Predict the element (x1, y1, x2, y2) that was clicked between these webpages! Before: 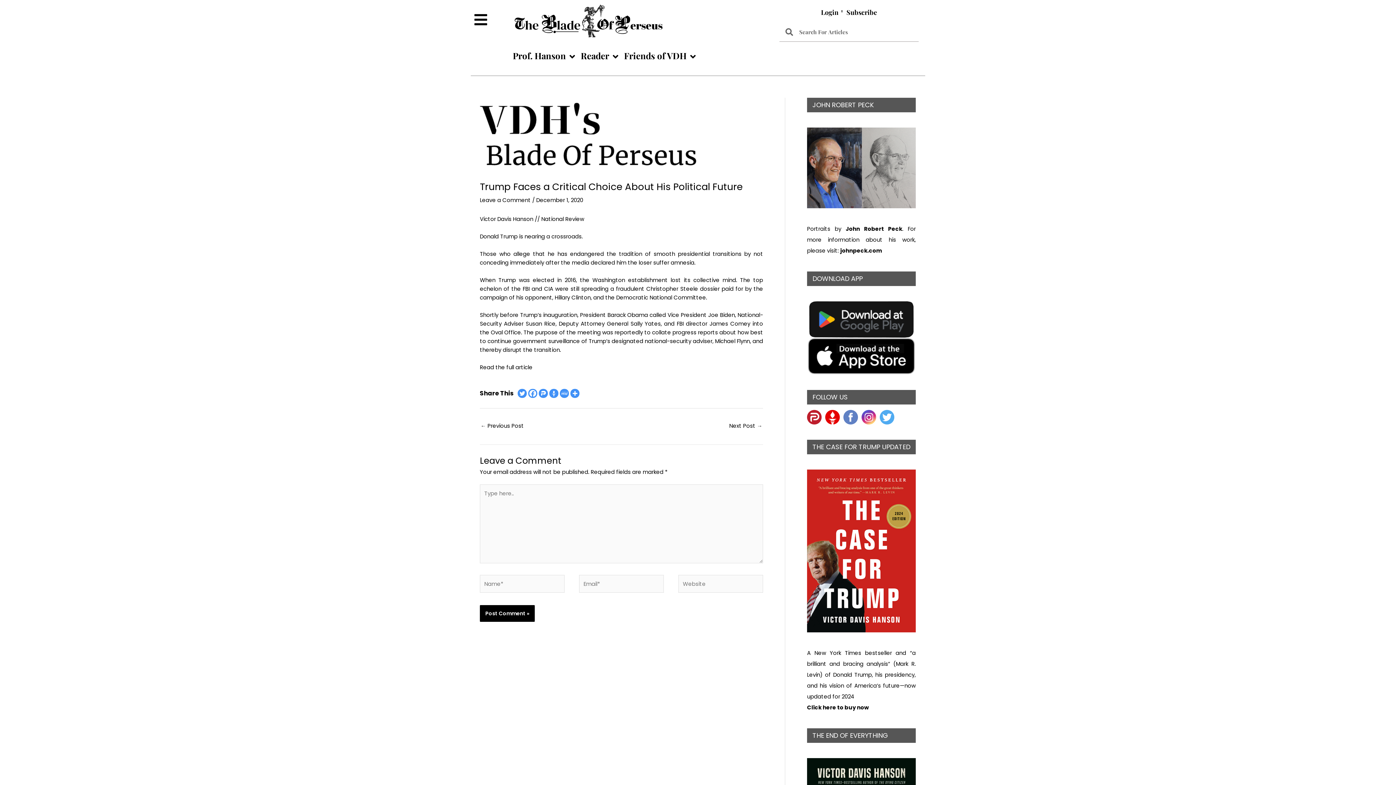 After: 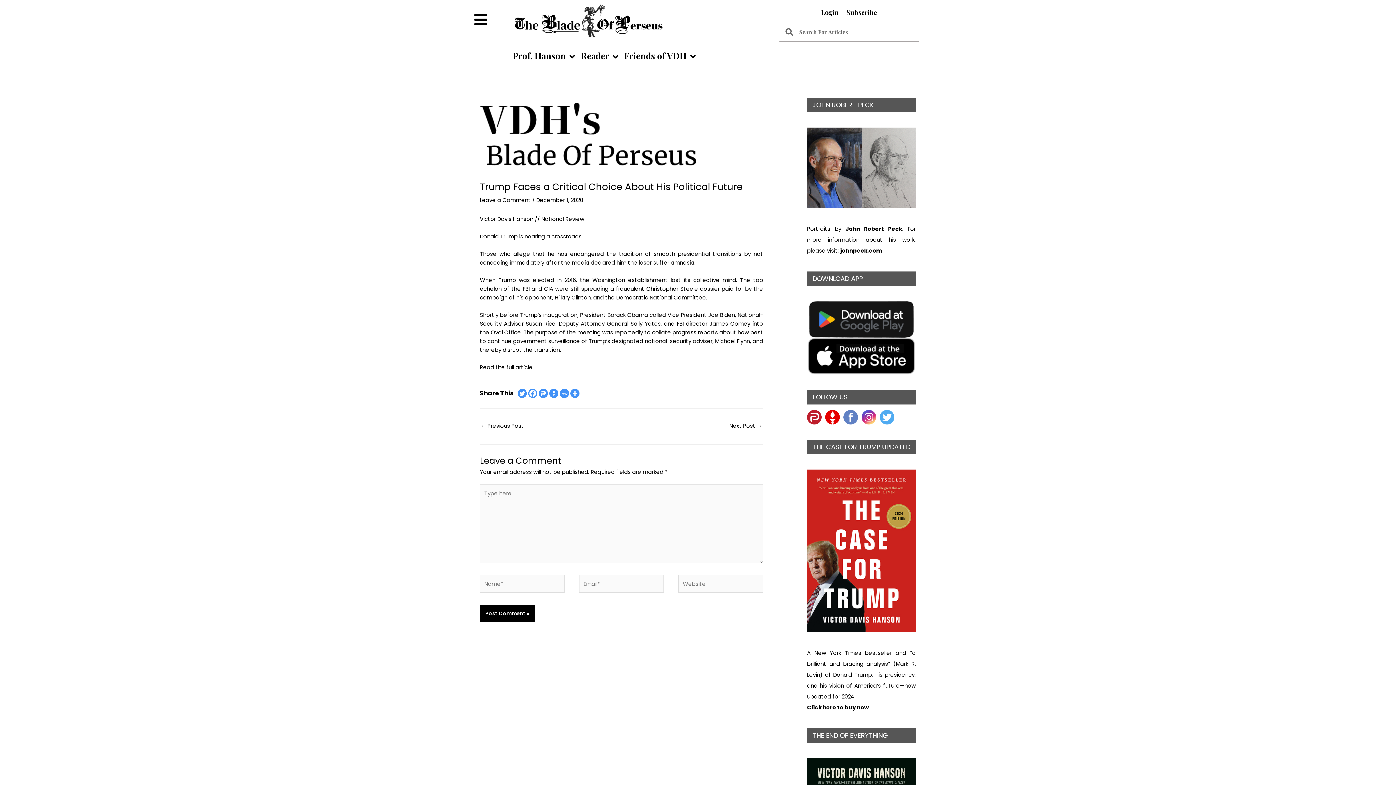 Action: bbox: (861, 413, 880, 420)